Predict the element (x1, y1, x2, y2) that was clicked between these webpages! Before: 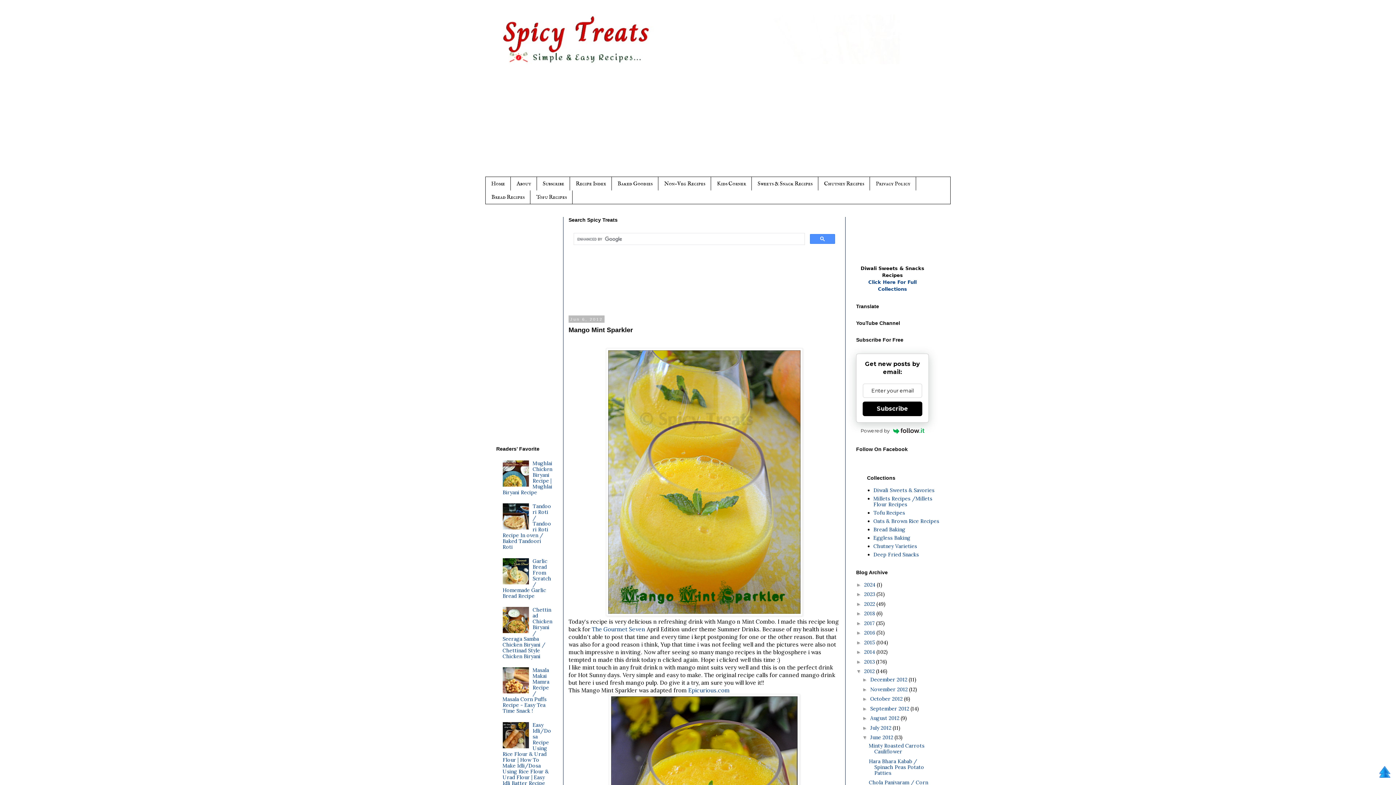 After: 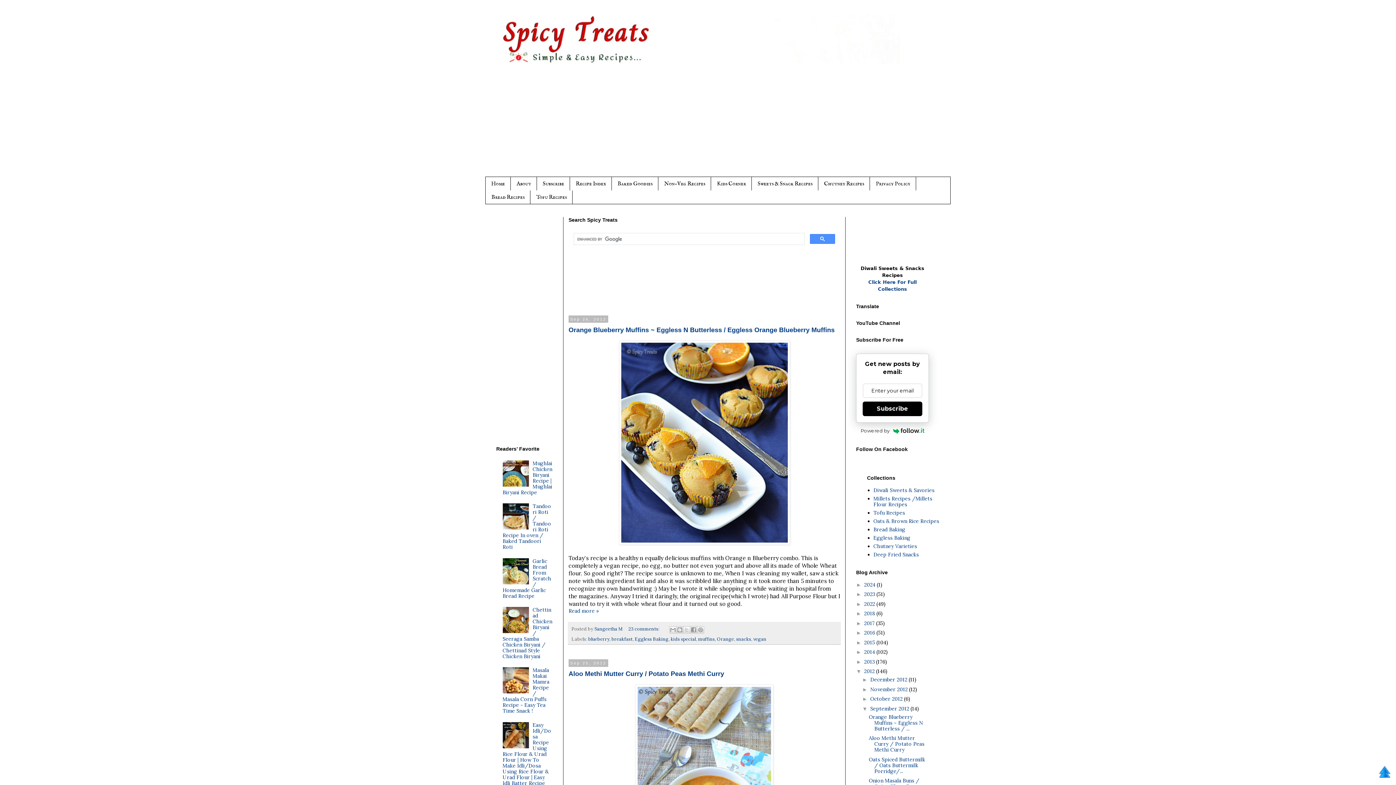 Action: bbox: (870, 705, 910, 712) label: September 2012 